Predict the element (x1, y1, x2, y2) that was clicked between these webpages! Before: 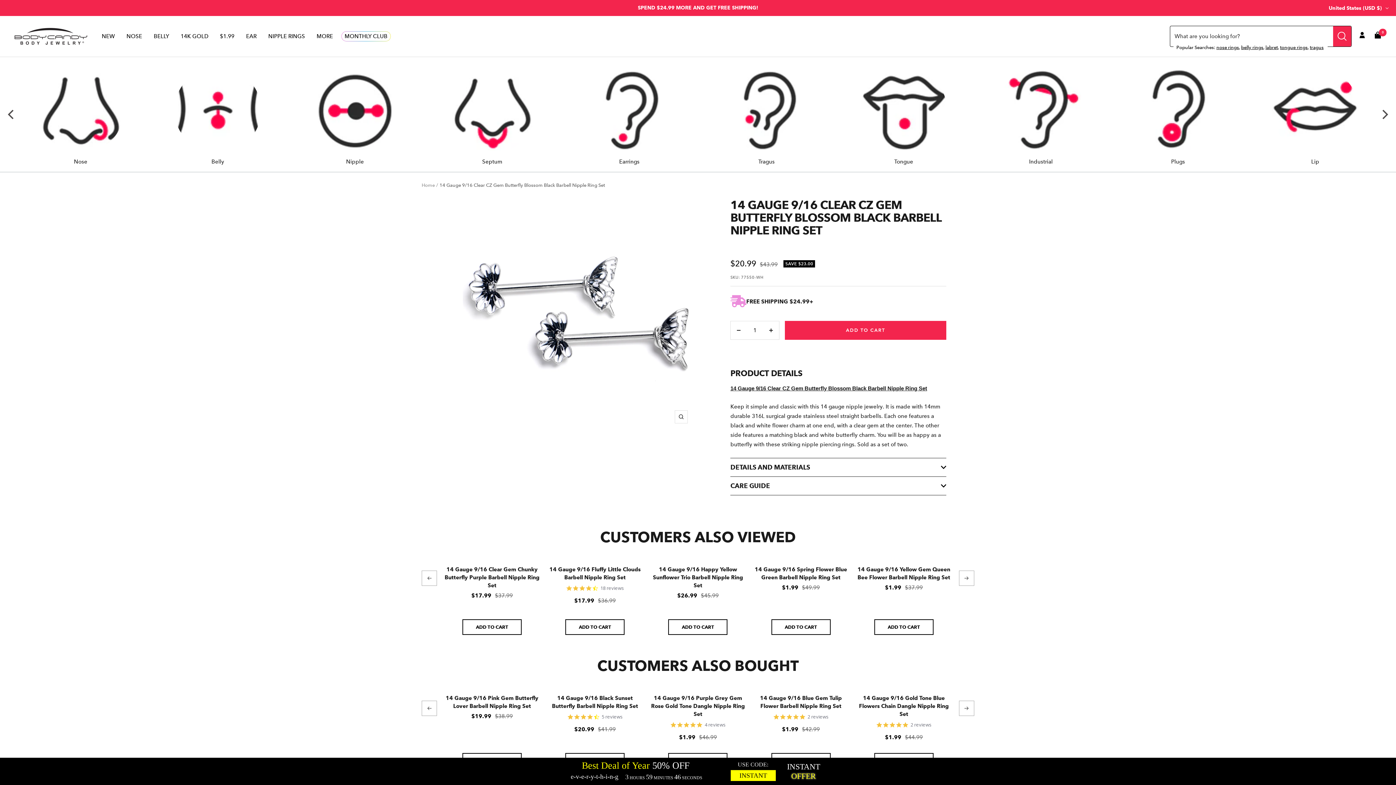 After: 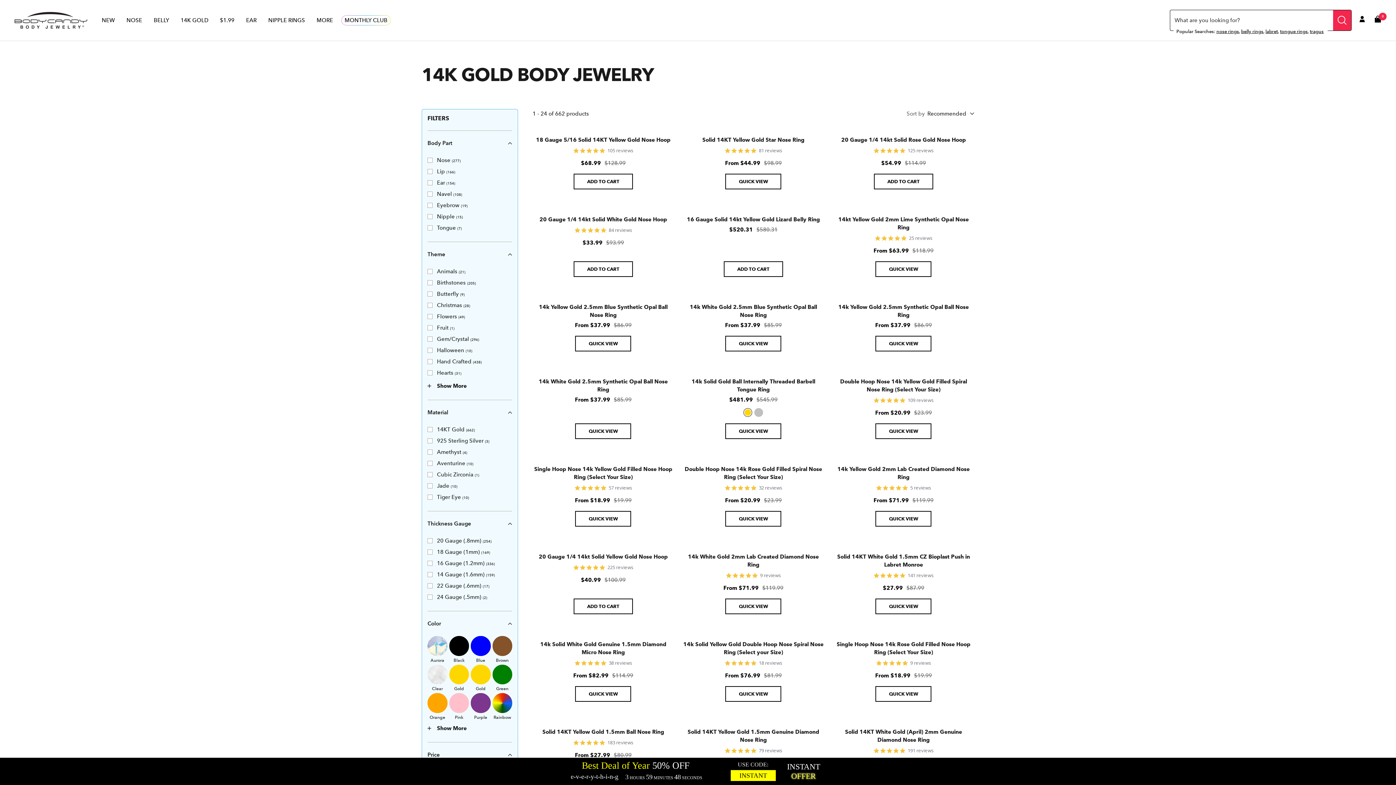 Action: bbox: (180, 31, 208, 41) label: 14K GOLD